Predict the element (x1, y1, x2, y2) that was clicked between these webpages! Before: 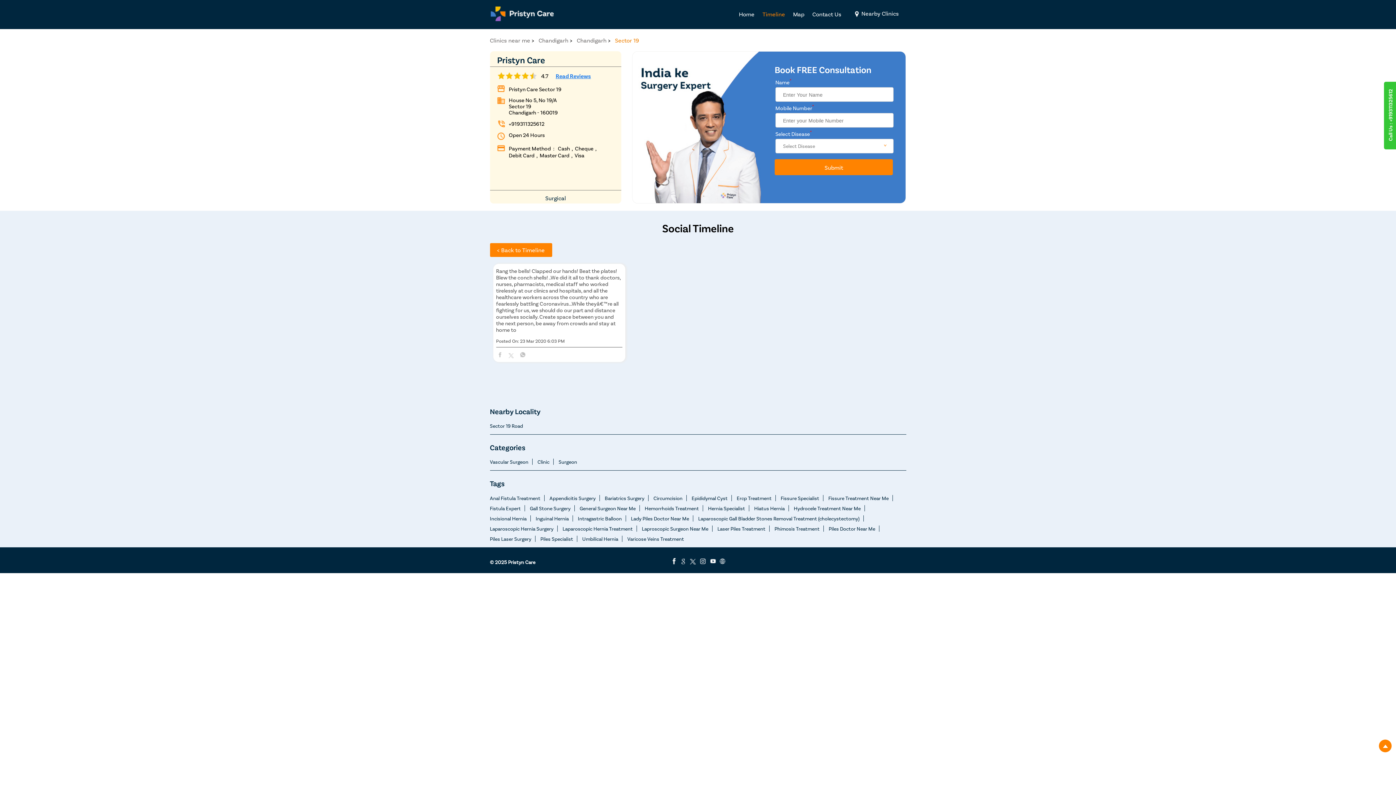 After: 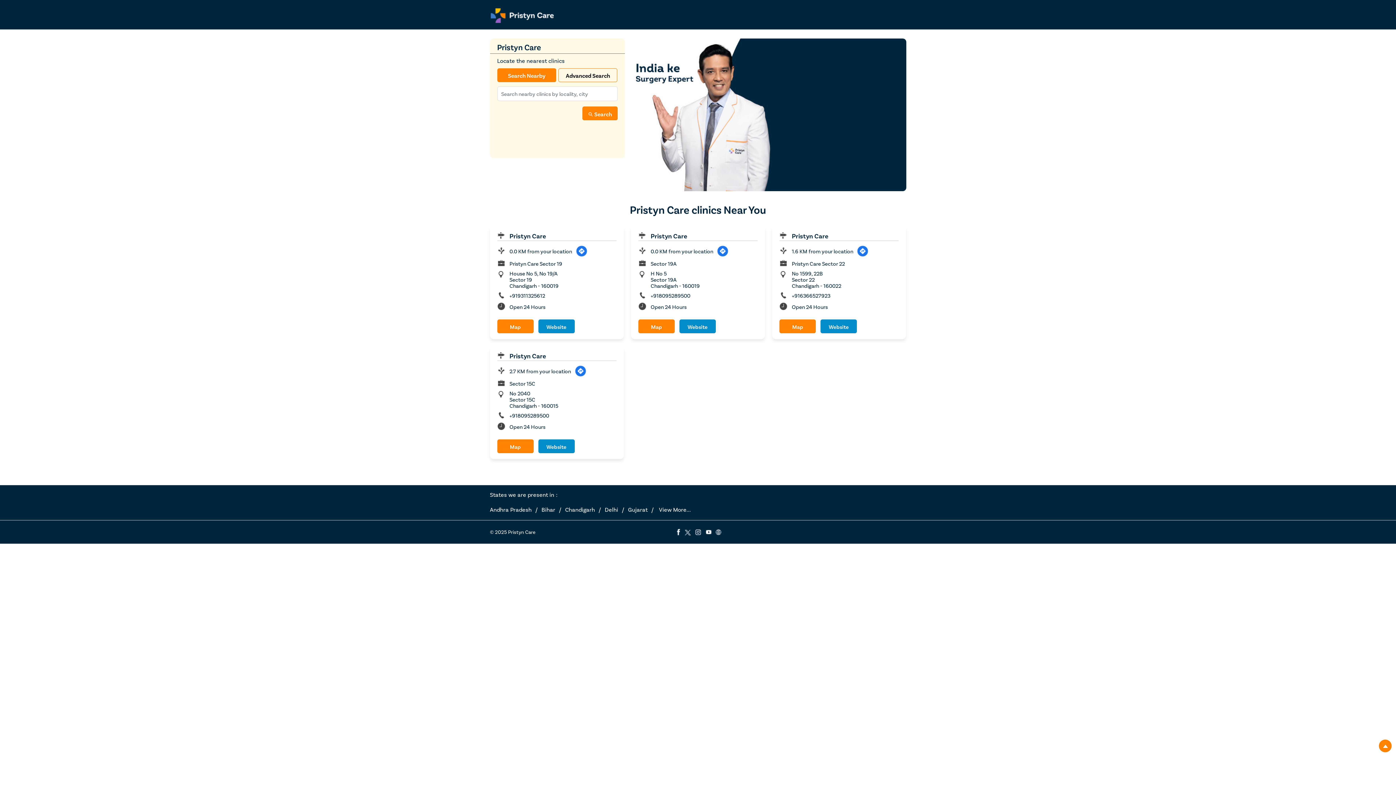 Action: label:  Nearby Clinics bbox: (847, 7, 906, 20)